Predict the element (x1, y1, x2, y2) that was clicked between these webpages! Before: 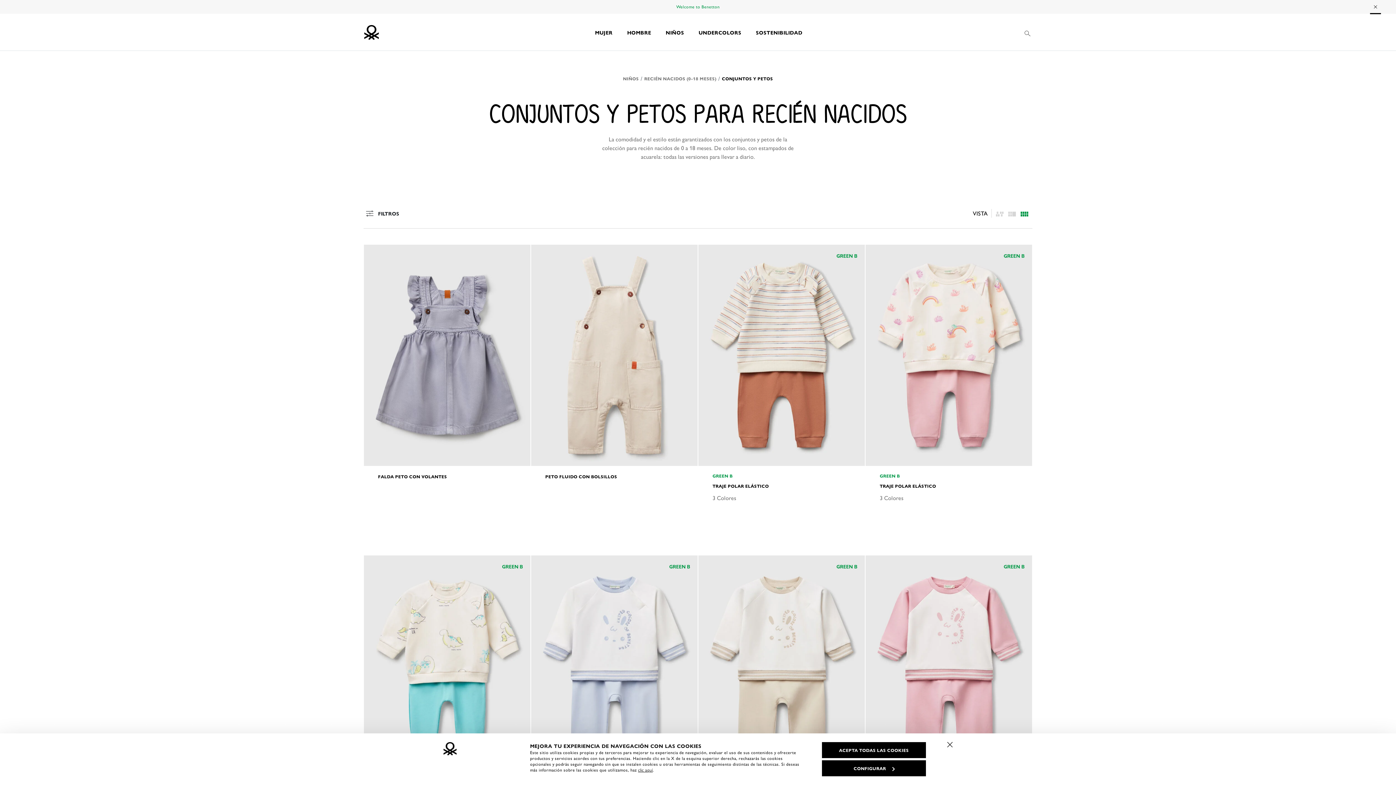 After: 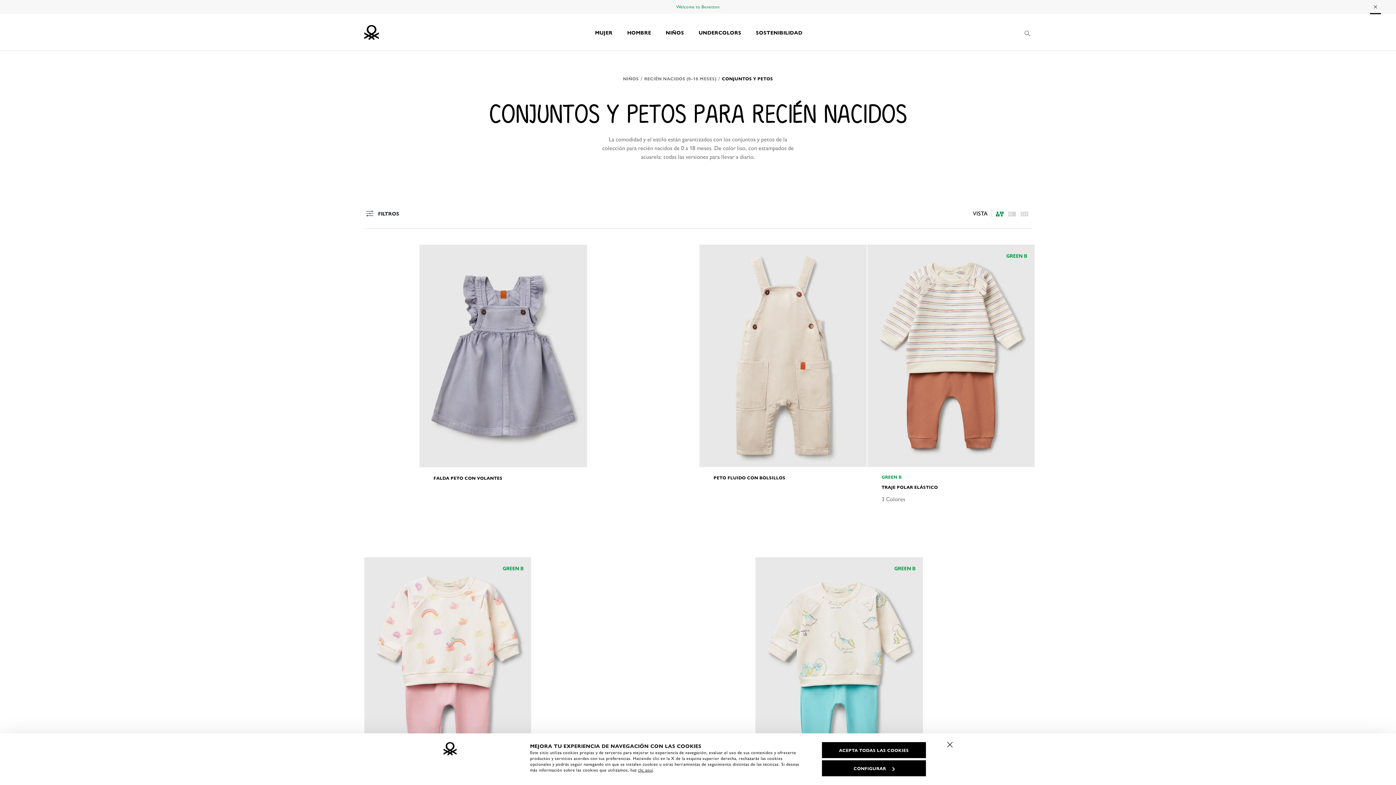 Action: label: listing.asymmetric.label bbox: (995, 208, 1004, 218)